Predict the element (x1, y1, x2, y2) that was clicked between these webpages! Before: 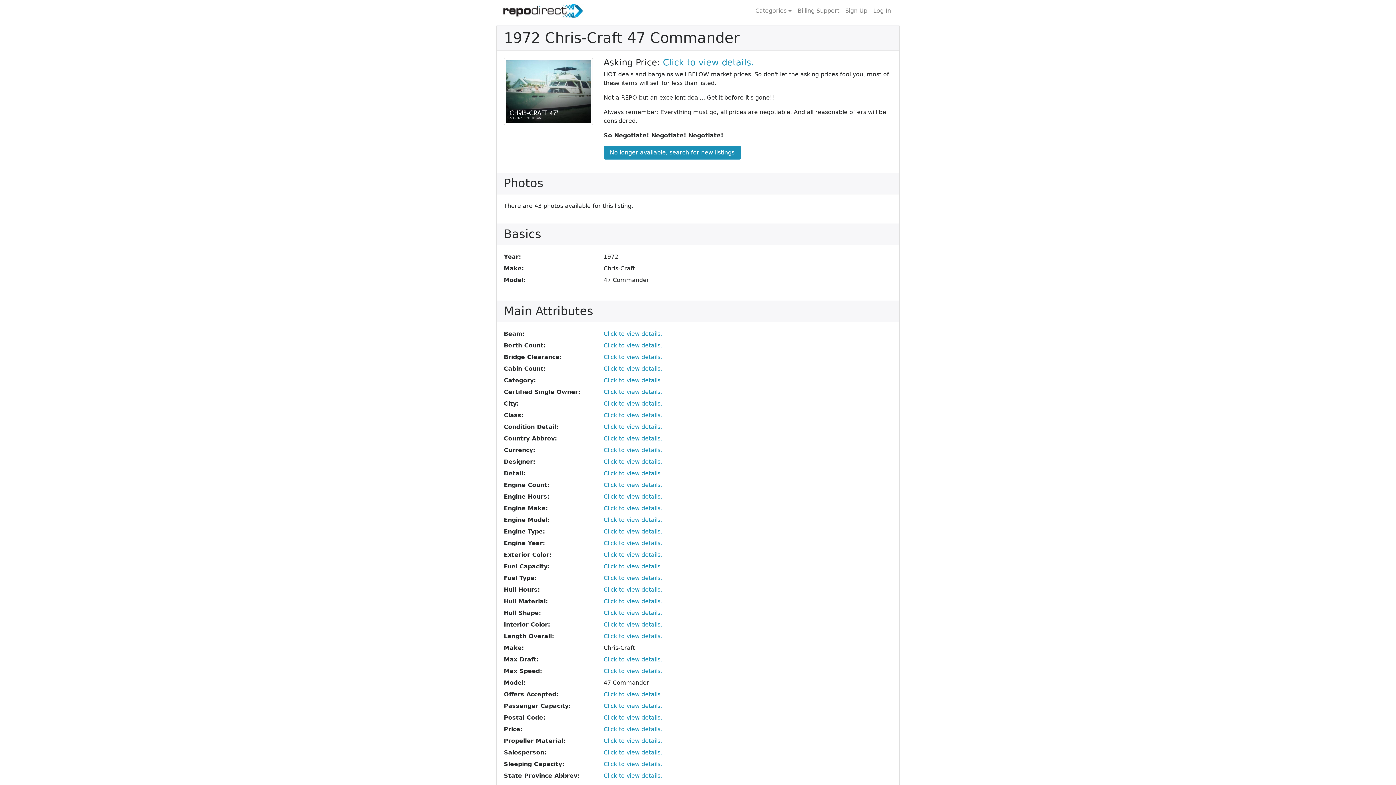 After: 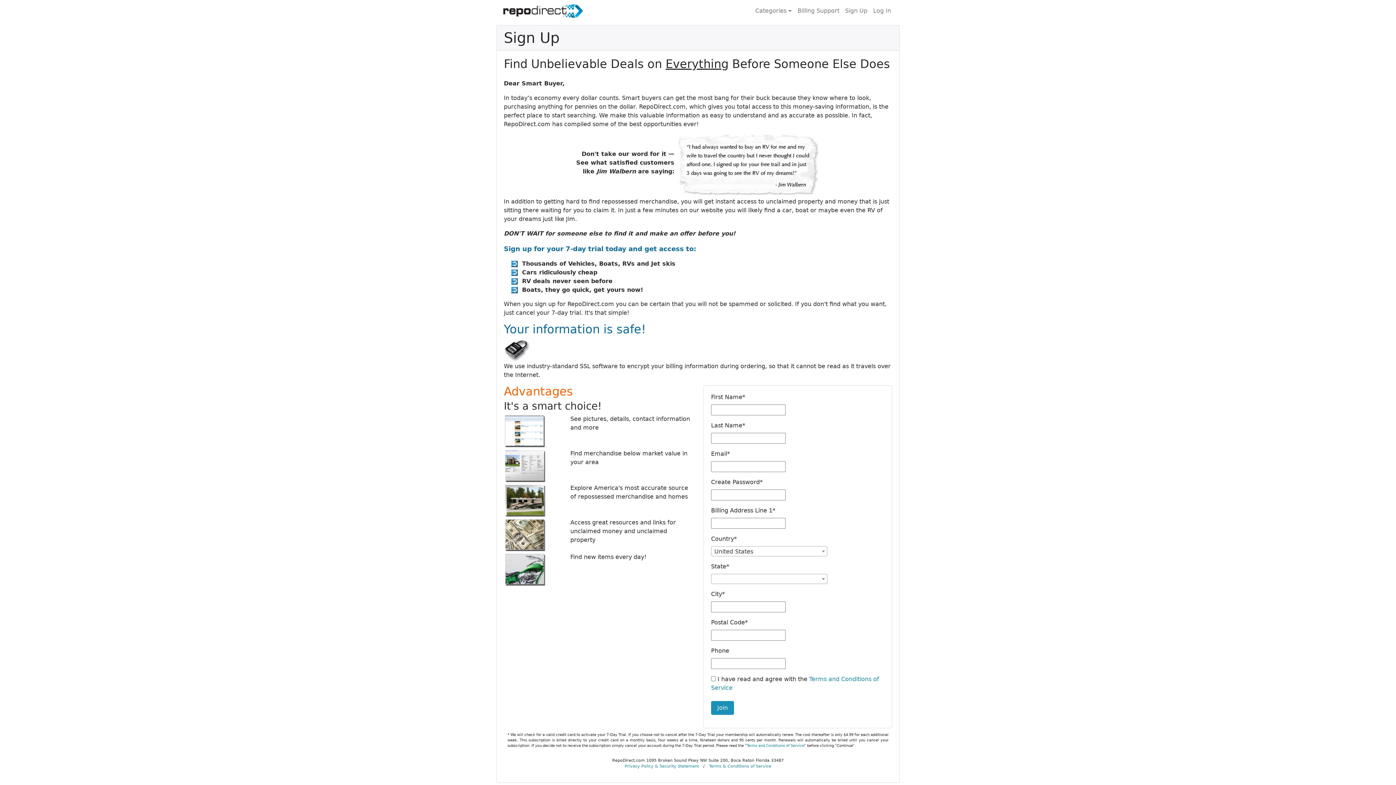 Action: label: Click to view details. bbox: (603, 551, 662, 558)